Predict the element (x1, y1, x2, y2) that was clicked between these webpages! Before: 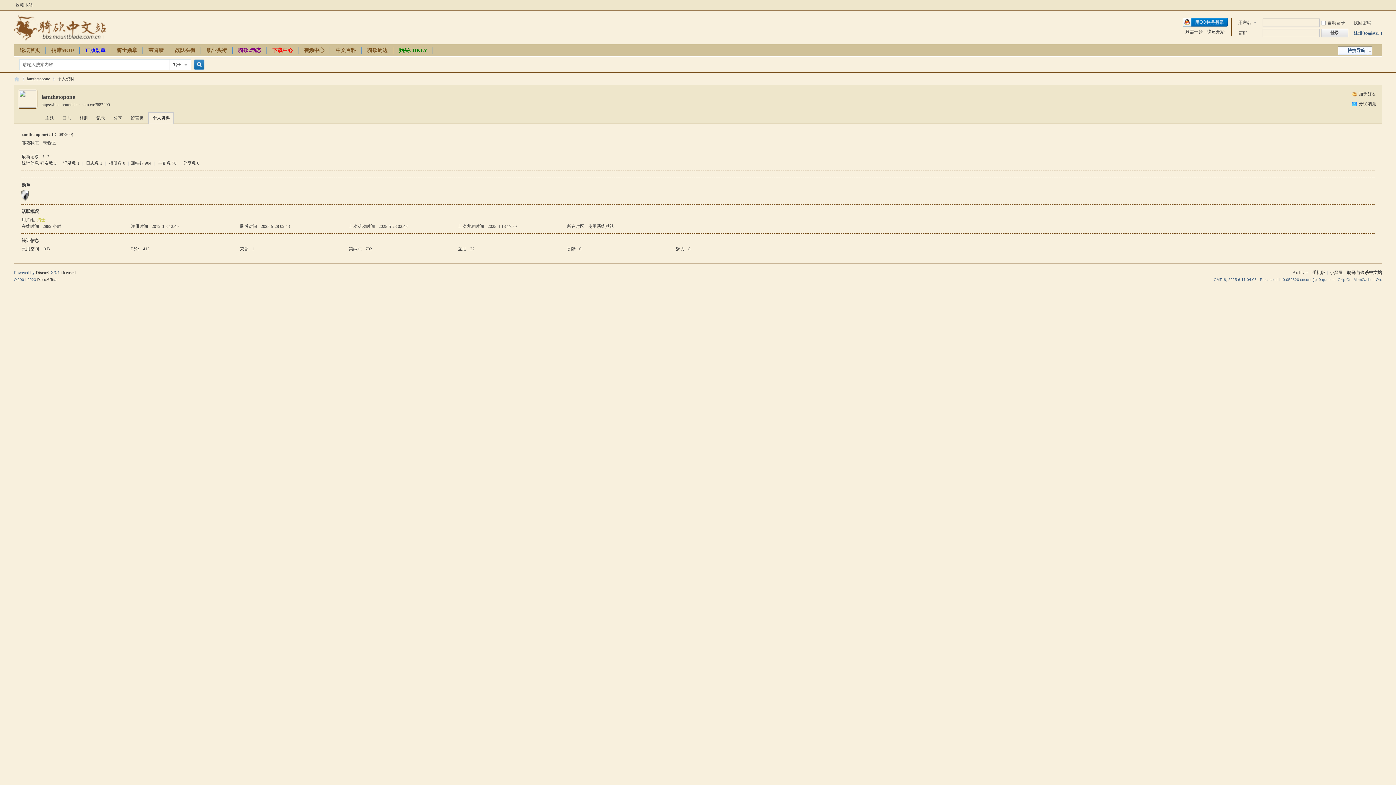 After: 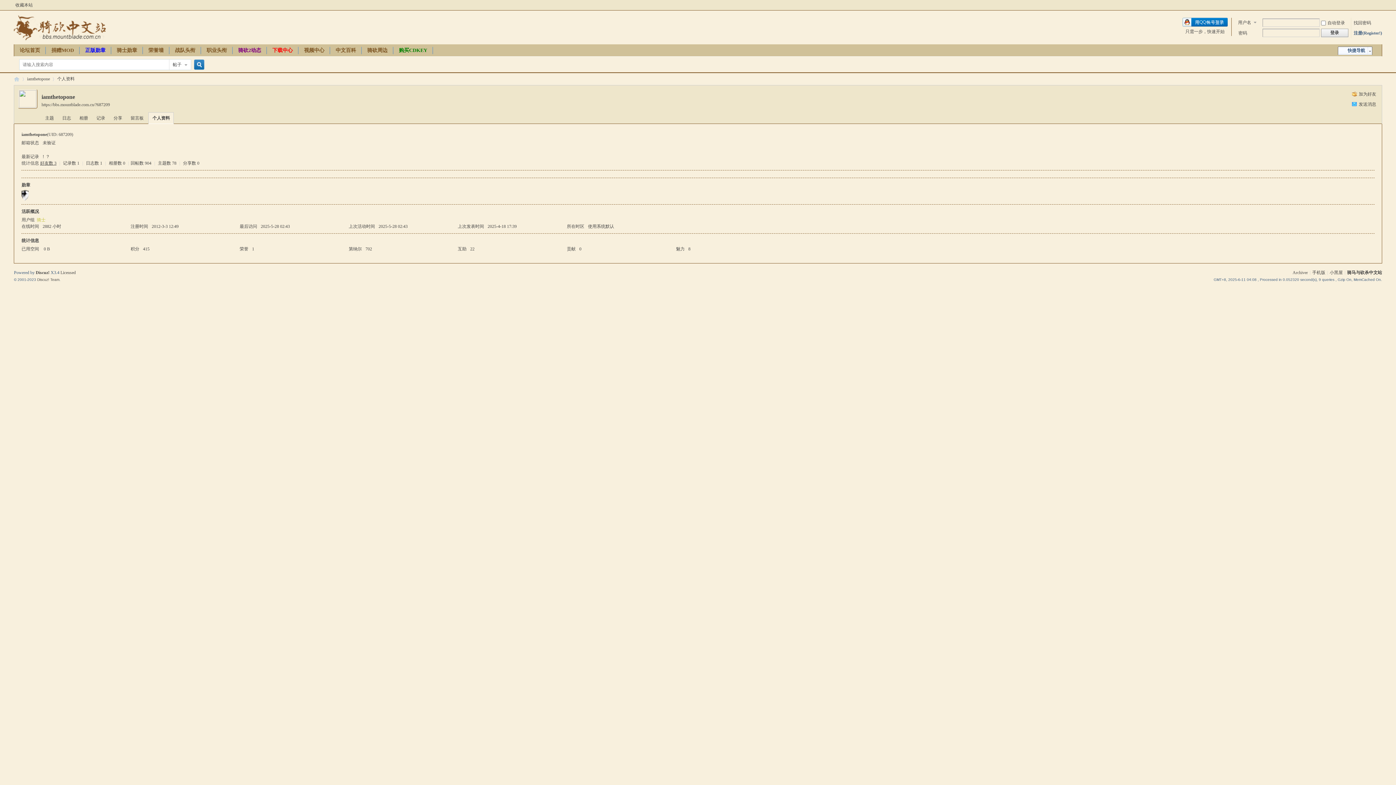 Action: bbox: (40, 160, 56, 165) label: 好友数 3